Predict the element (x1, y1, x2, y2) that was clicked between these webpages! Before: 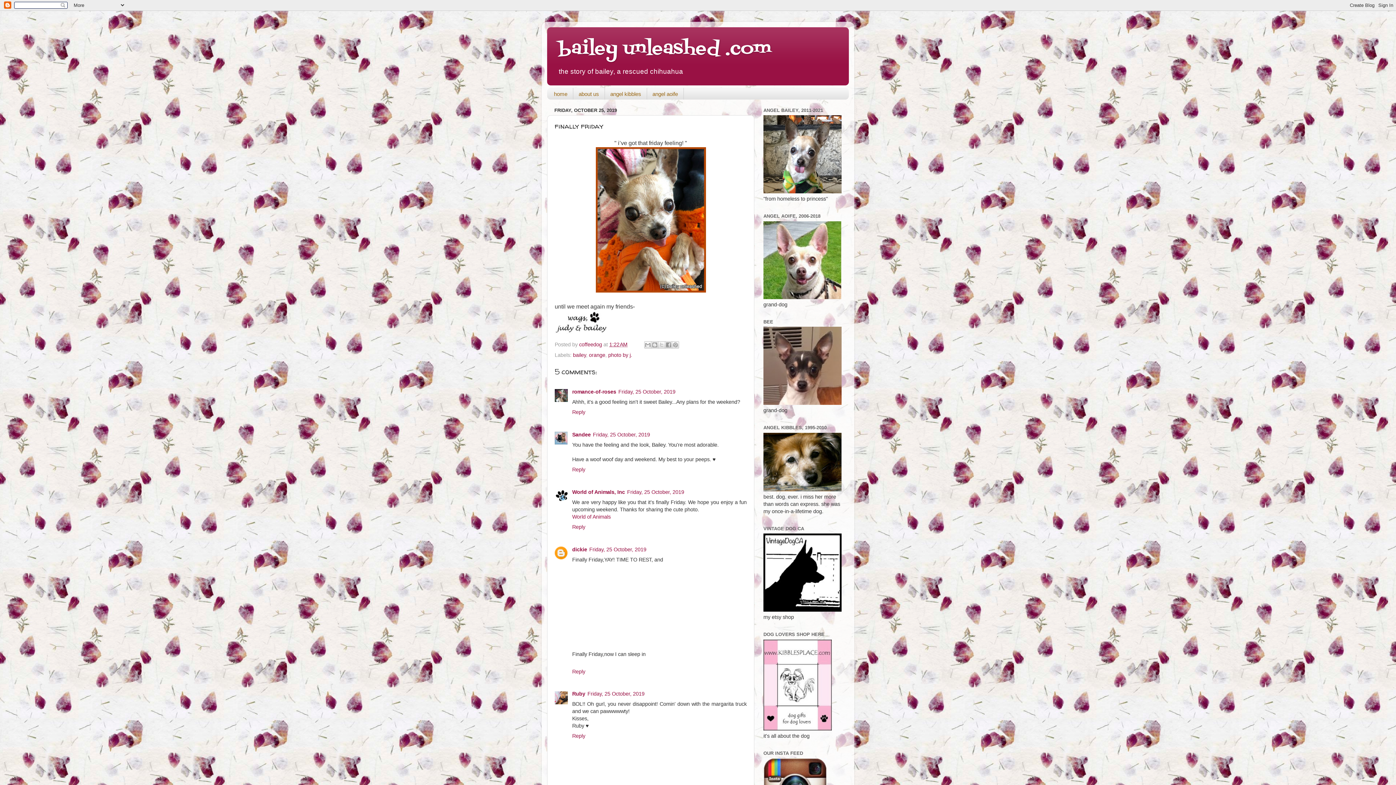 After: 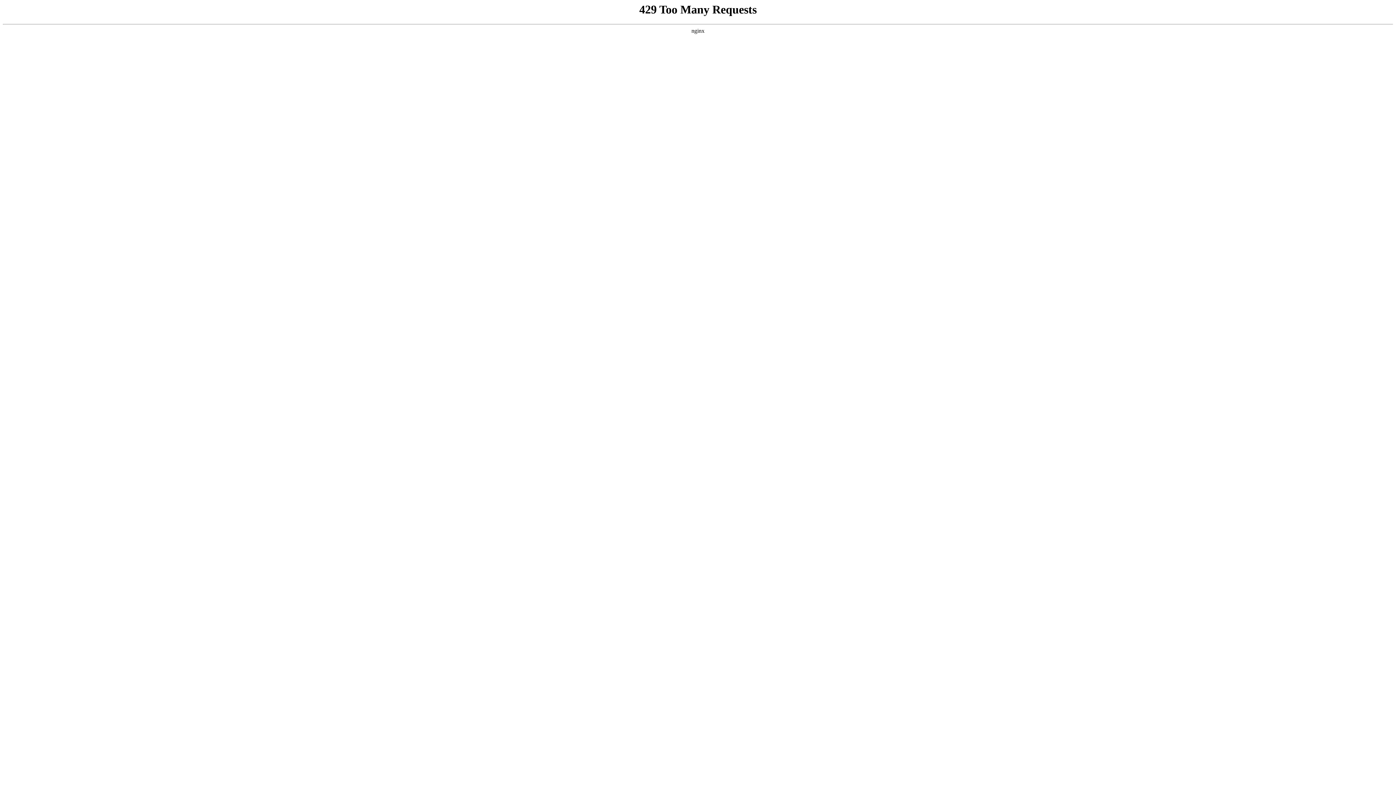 Action: bbox: (572, 514, 610, 519) label: World of Animals